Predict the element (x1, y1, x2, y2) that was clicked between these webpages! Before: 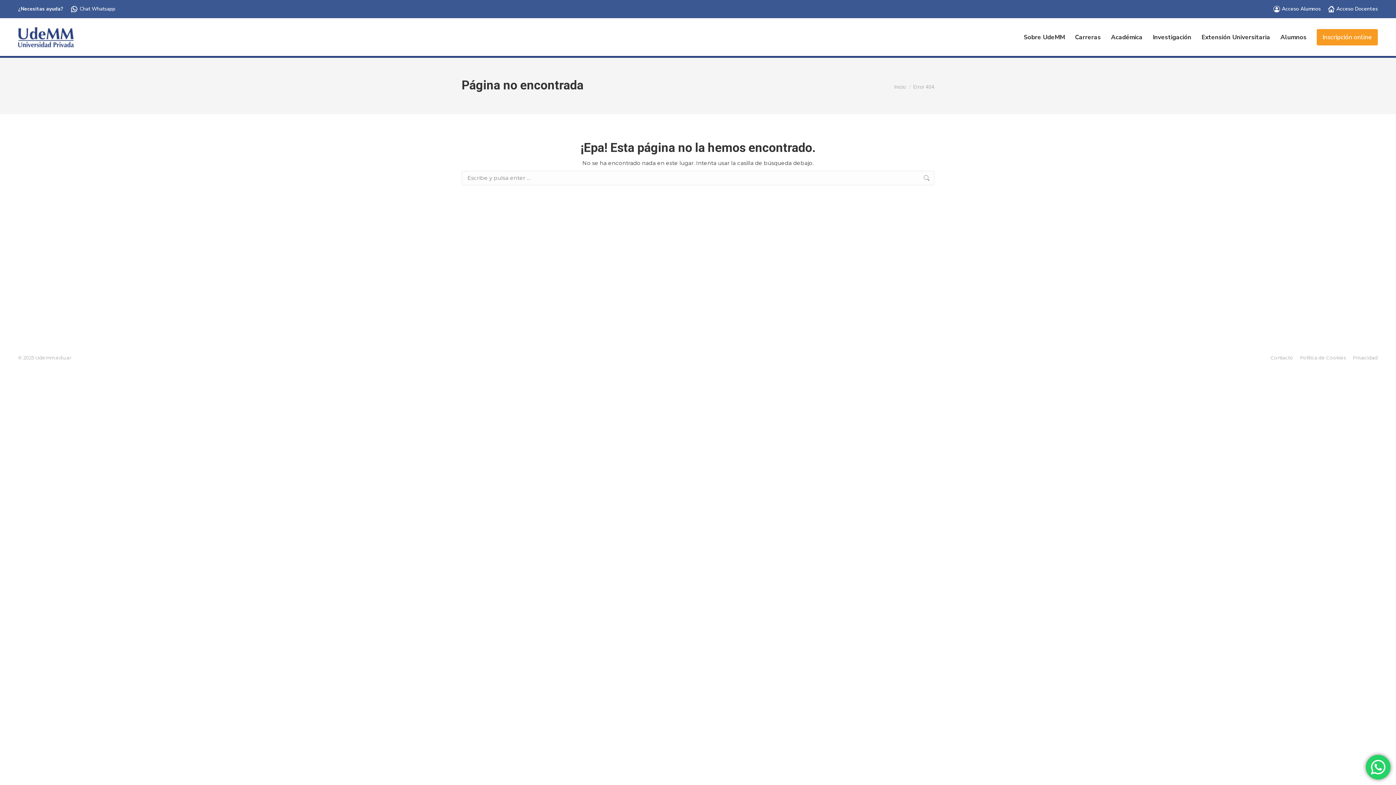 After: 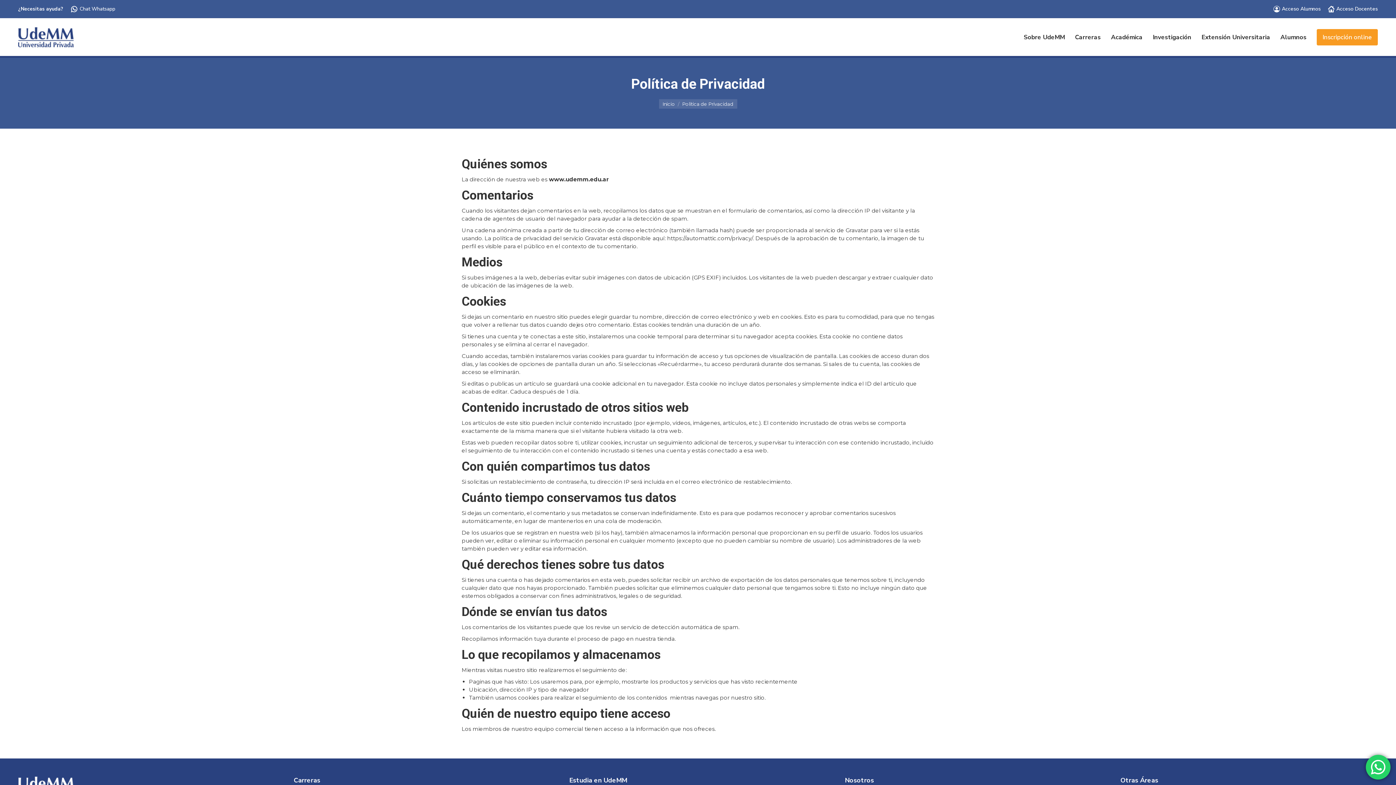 Action: bbox: (1353, 354, 1378, 361) label: Privacidad